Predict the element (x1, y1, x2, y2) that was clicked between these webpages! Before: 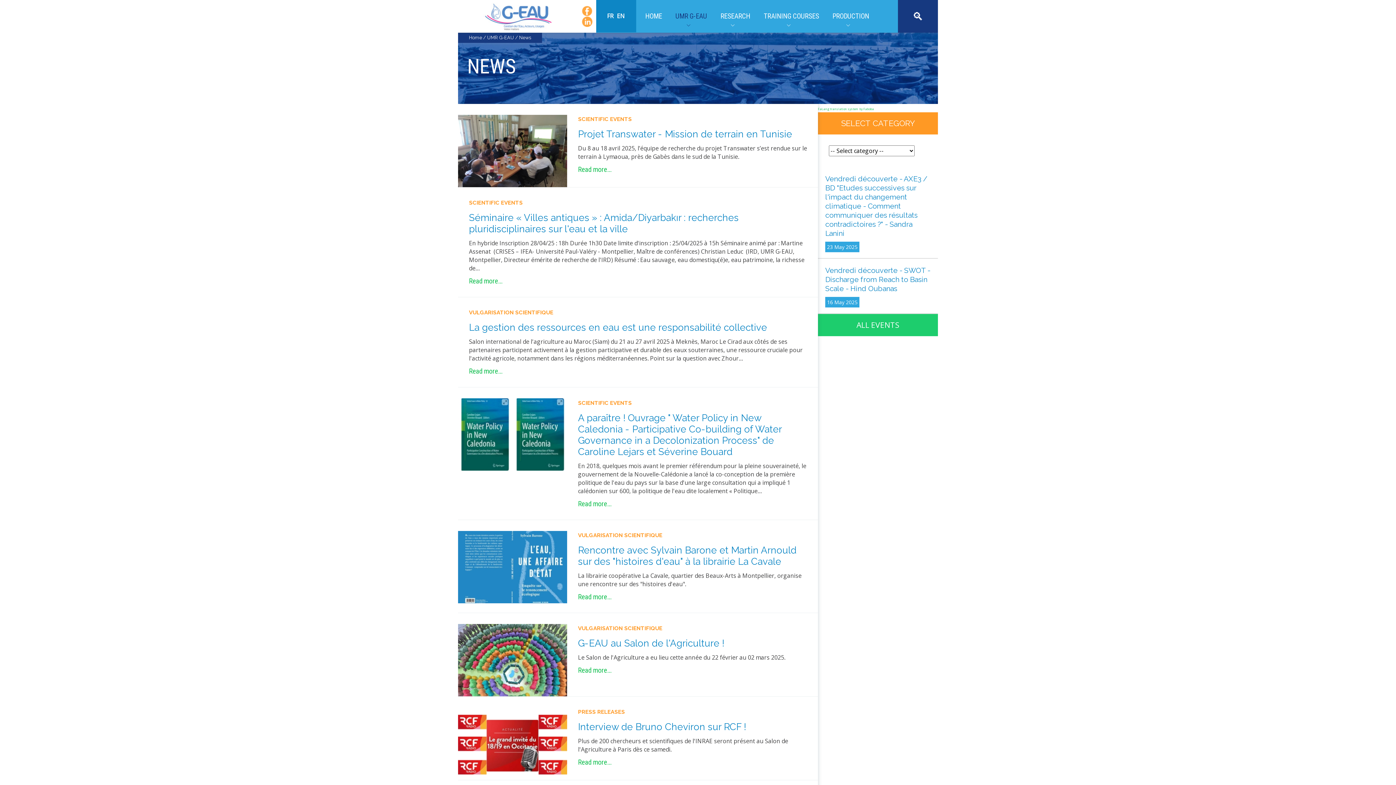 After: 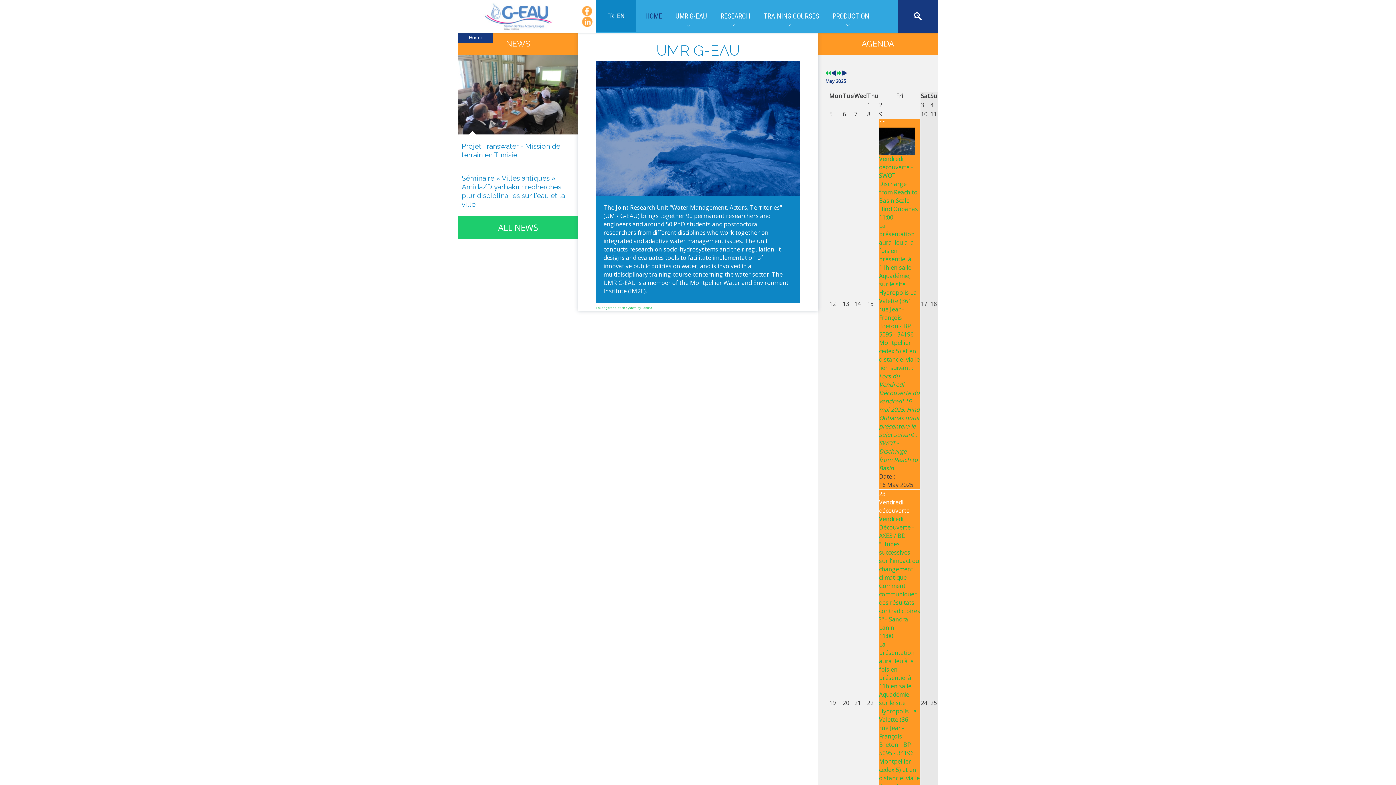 Action: bbox: (640, 0, 662, 32) label: HOME